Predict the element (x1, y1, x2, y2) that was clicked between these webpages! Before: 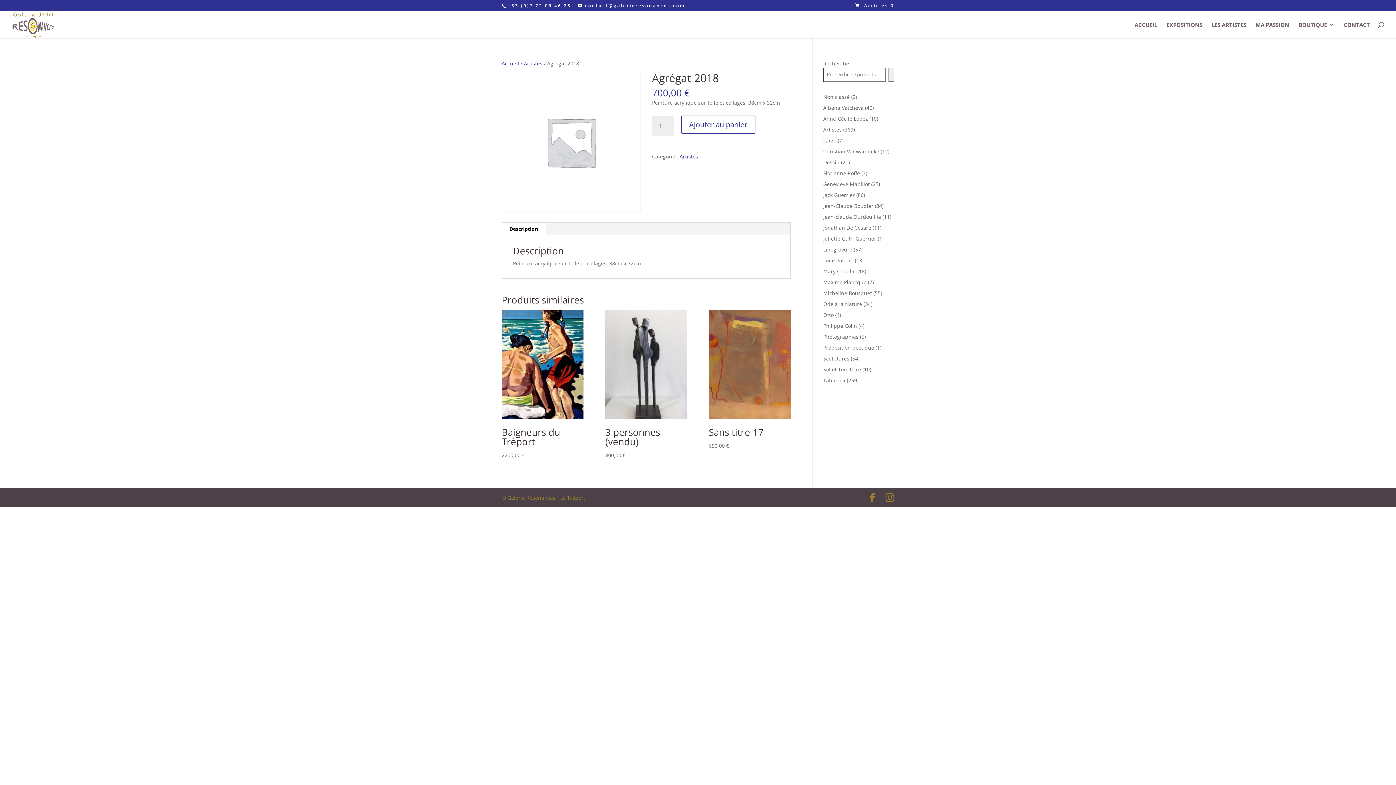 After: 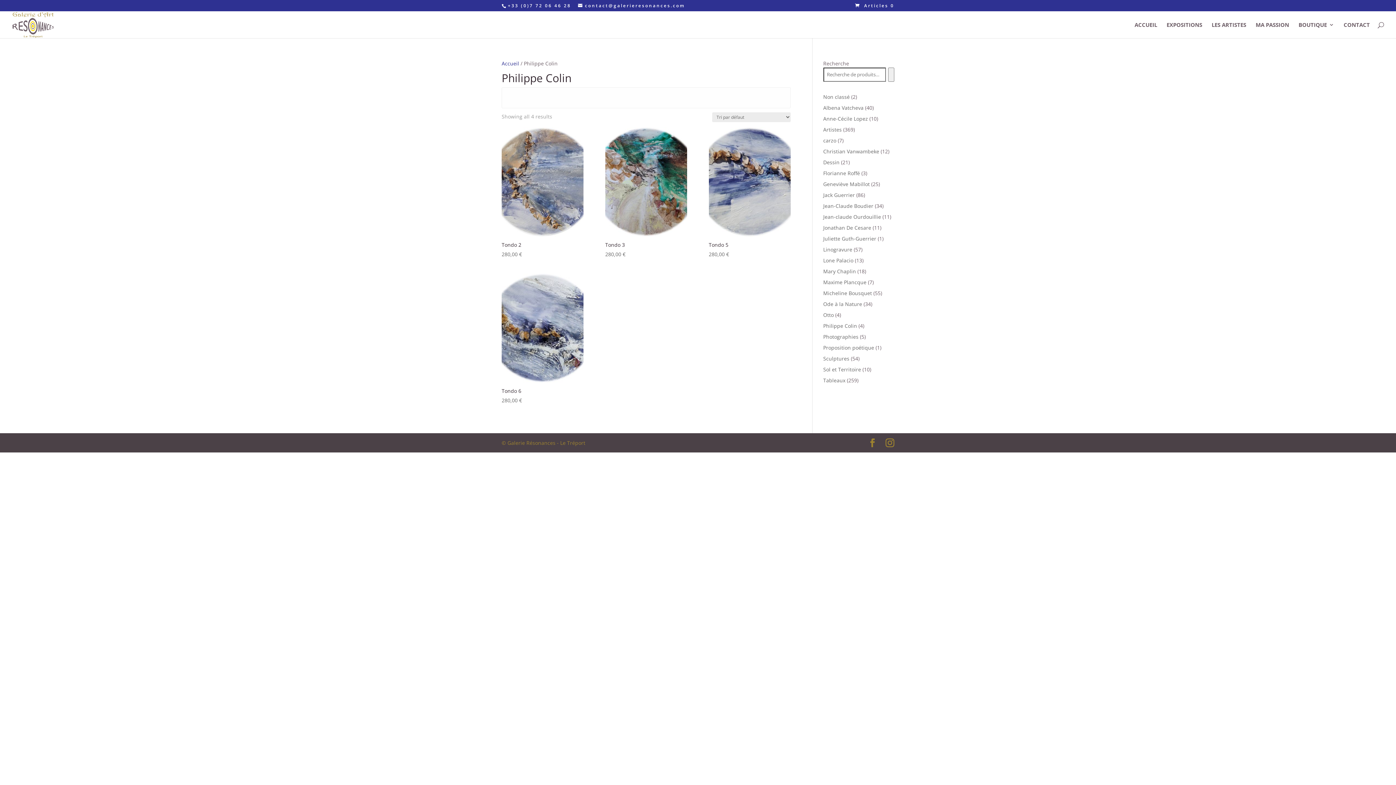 Action: label: Philippe Colin bbox: (823, 322, 857, 329)